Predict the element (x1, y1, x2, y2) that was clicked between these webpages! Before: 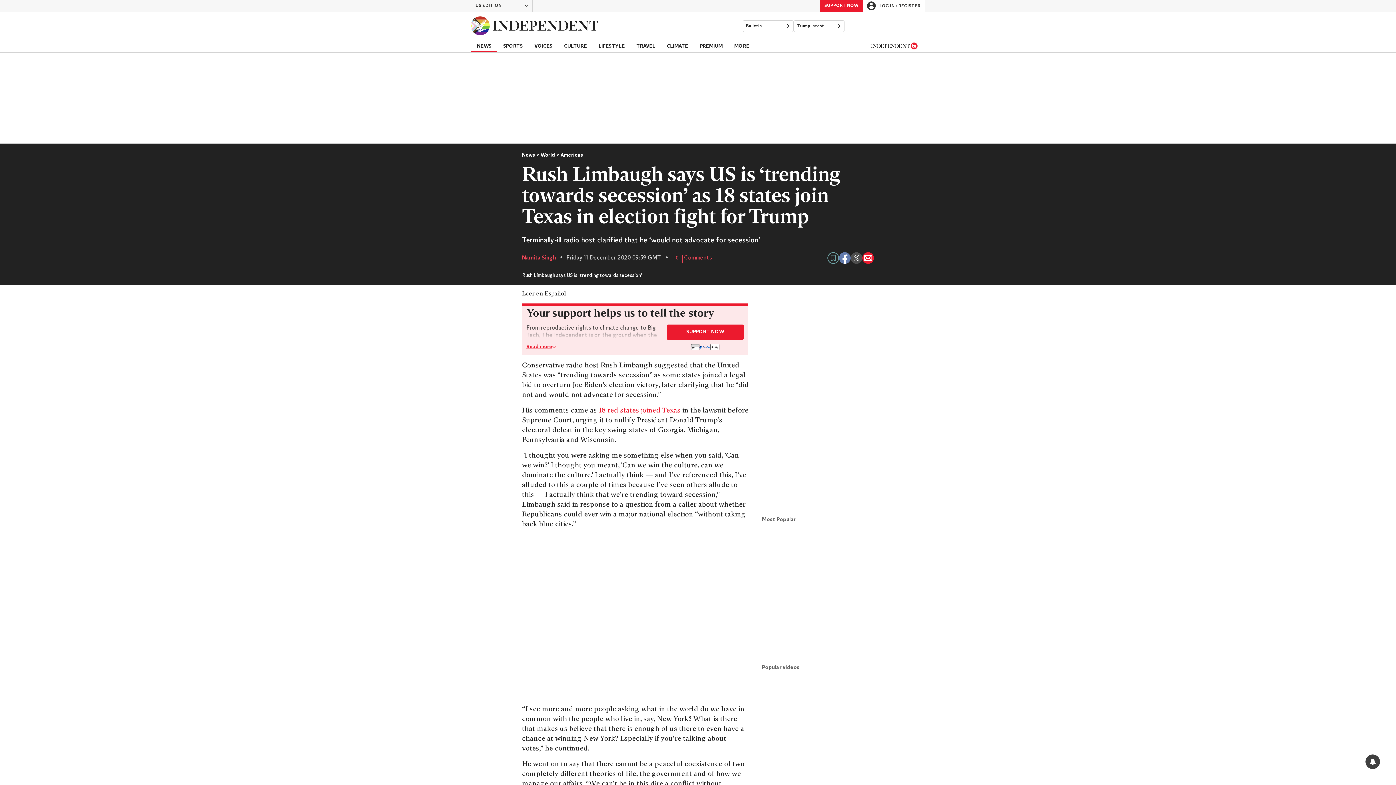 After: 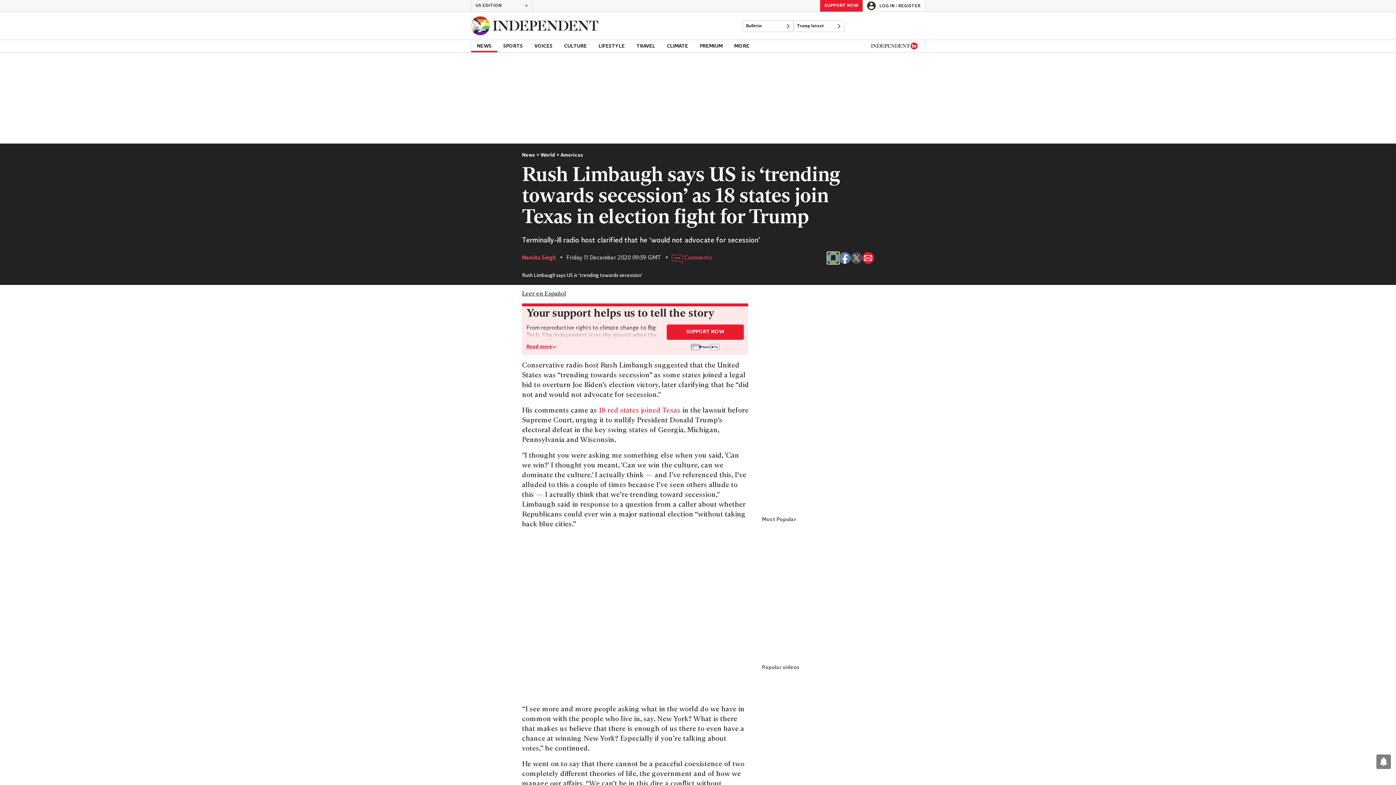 Action: bbox: (827, 252, 839, 264) label: Bookmark this page